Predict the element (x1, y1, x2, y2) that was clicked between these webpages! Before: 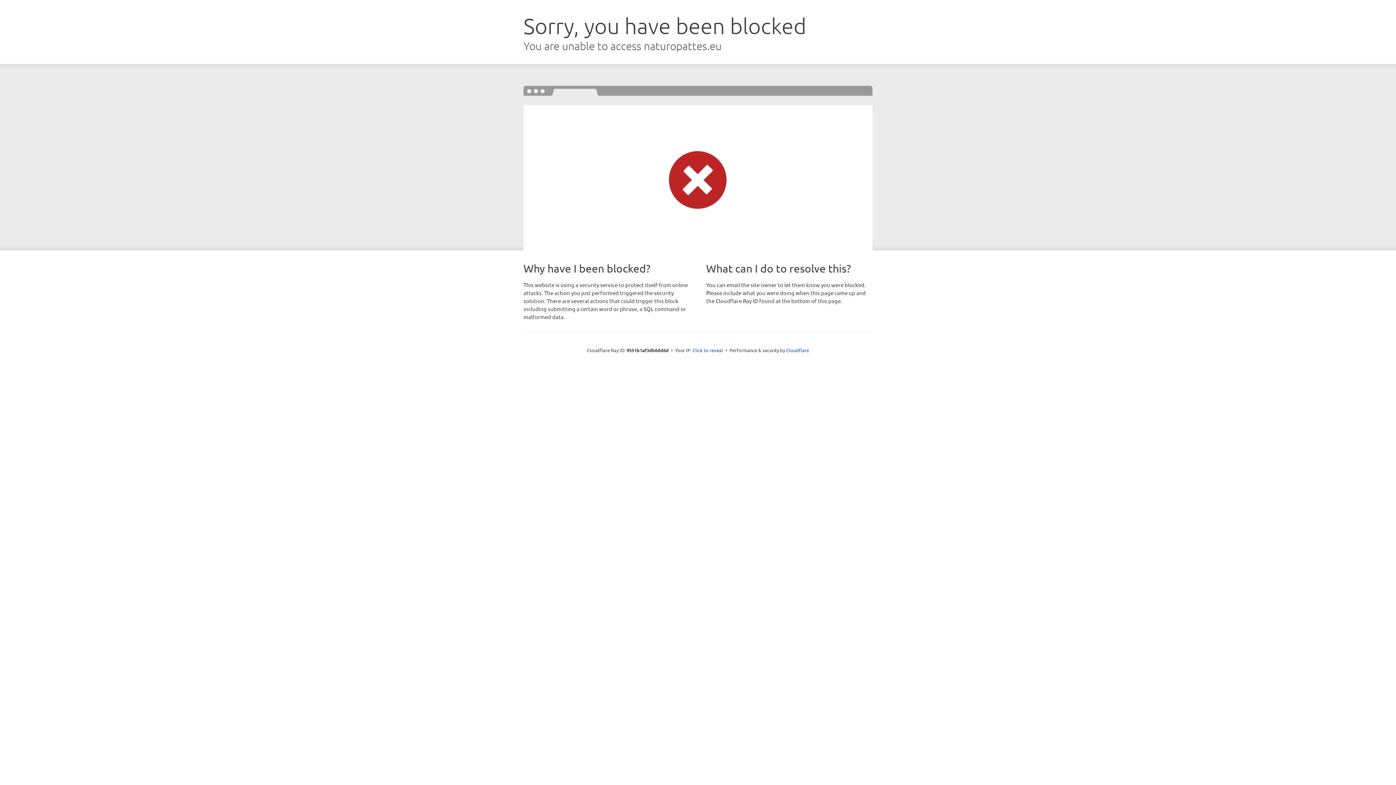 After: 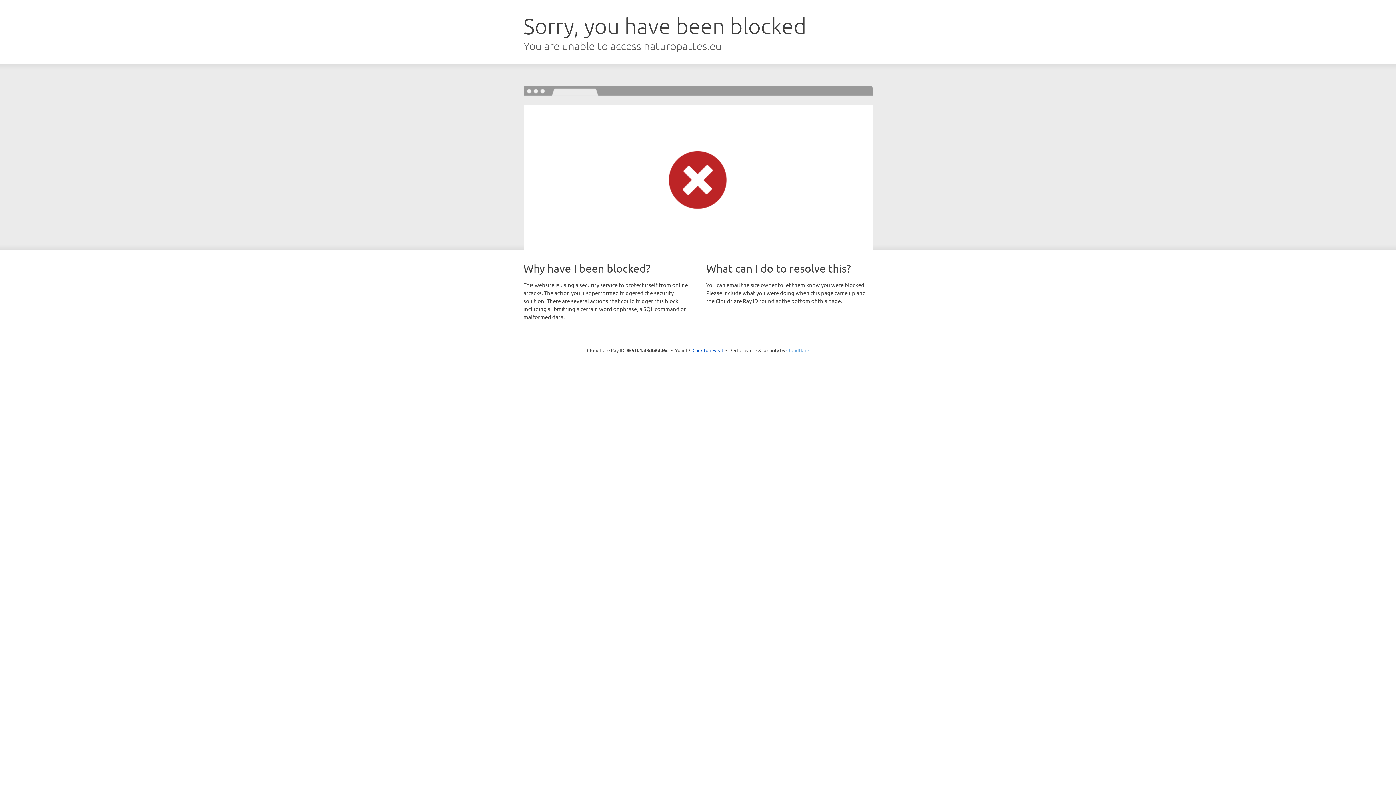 Action: label: Cloudflare bbox: (786, 347, 809, 353)